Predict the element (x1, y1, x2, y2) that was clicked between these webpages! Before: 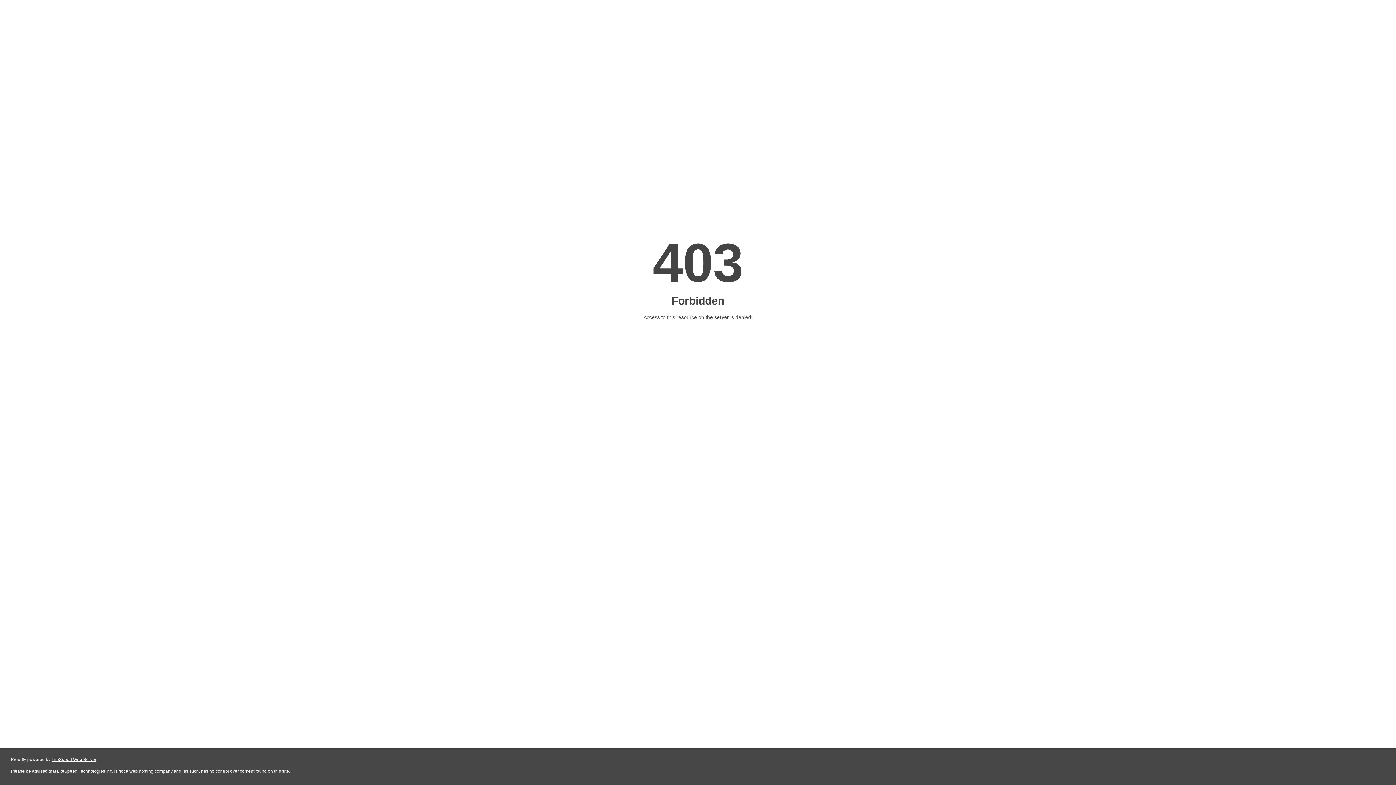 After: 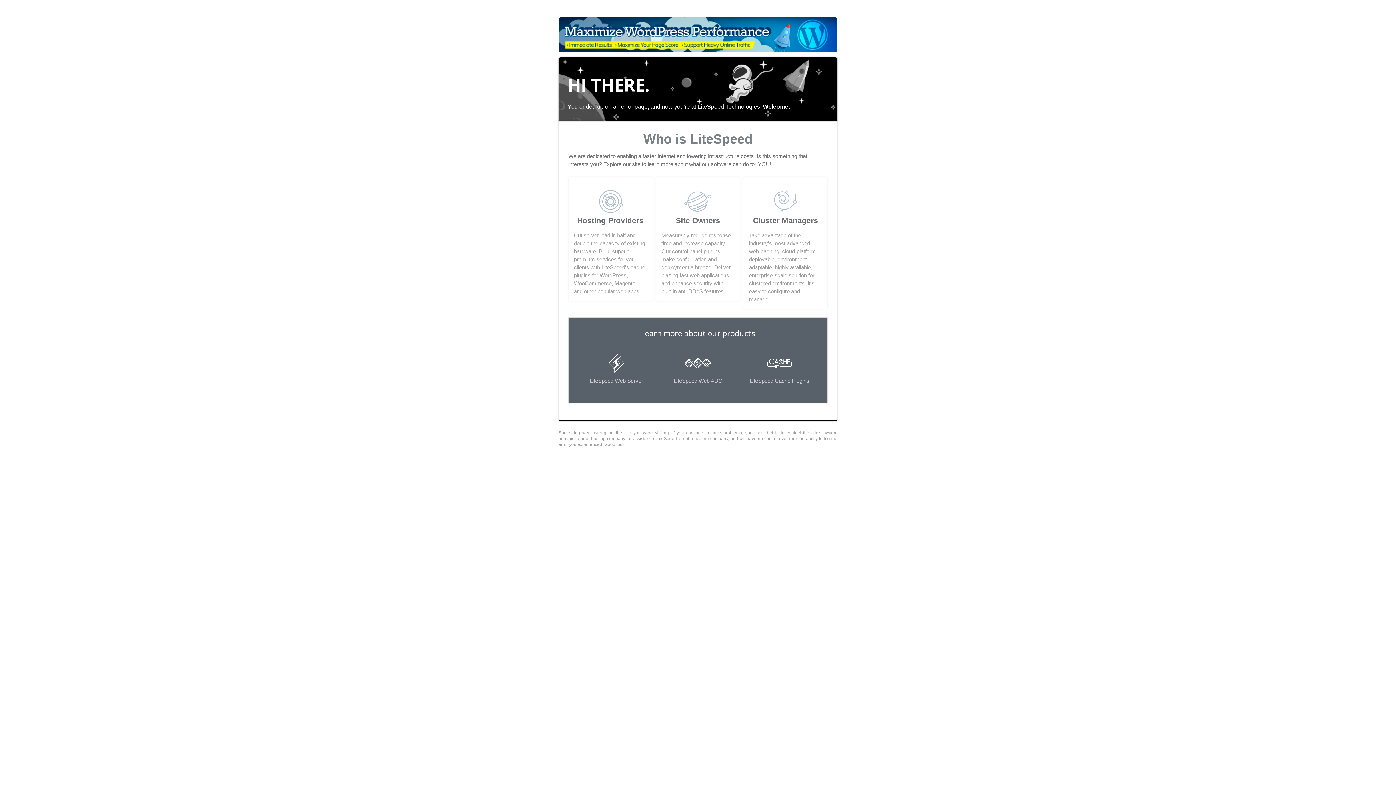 Action: bbox: (51, 757, 96, 762) label: LiteSpeed Web Server